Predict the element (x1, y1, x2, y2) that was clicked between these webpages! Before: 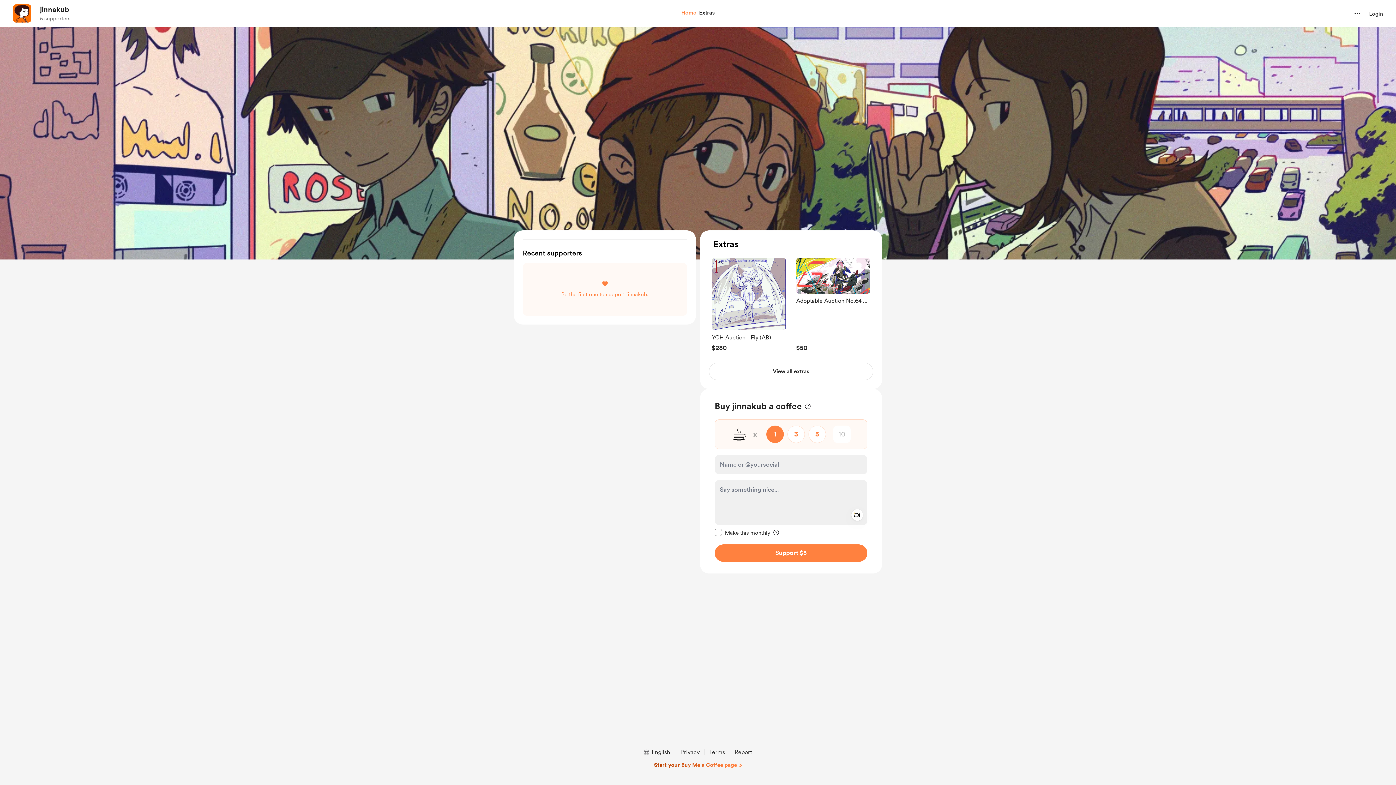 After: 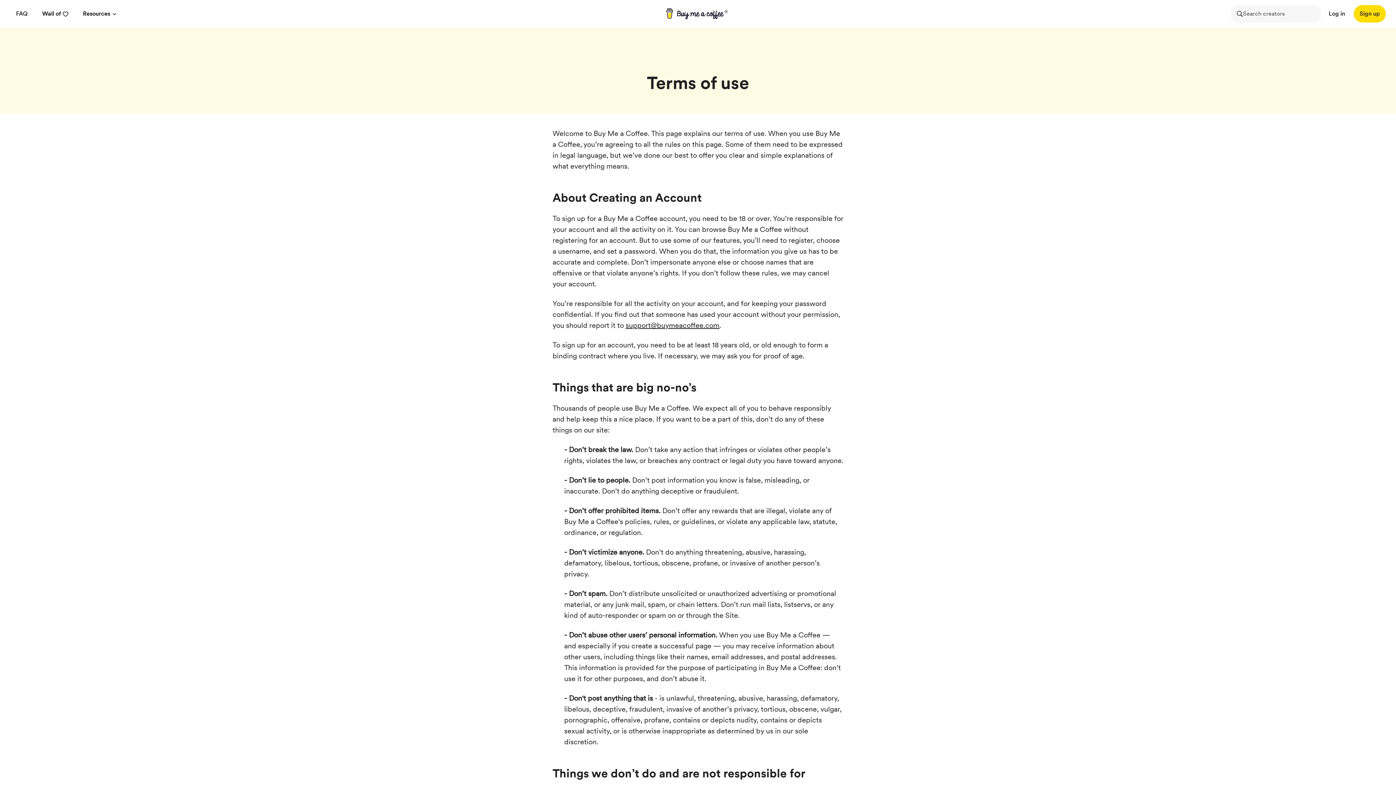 Action: bbox: (706, 748, 728, 757) label: Terms